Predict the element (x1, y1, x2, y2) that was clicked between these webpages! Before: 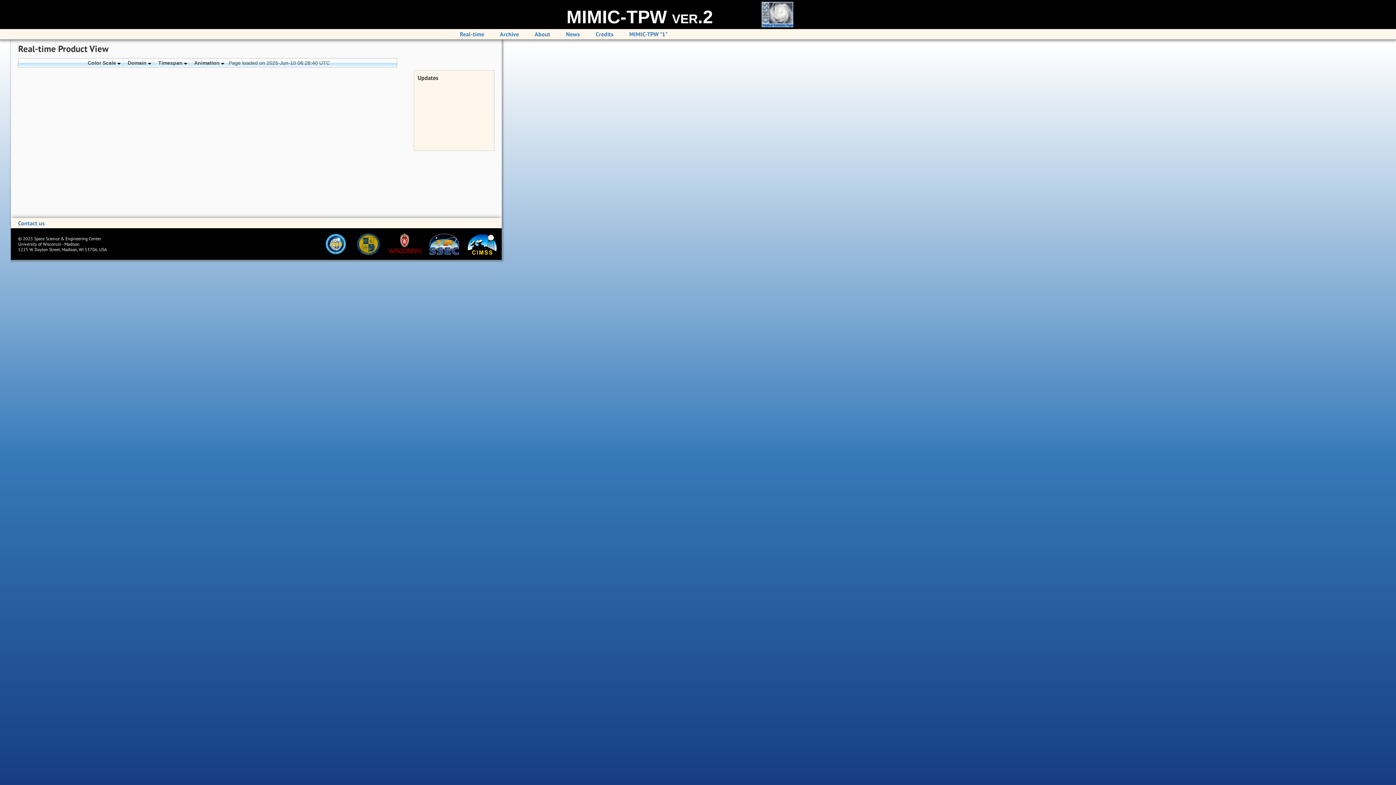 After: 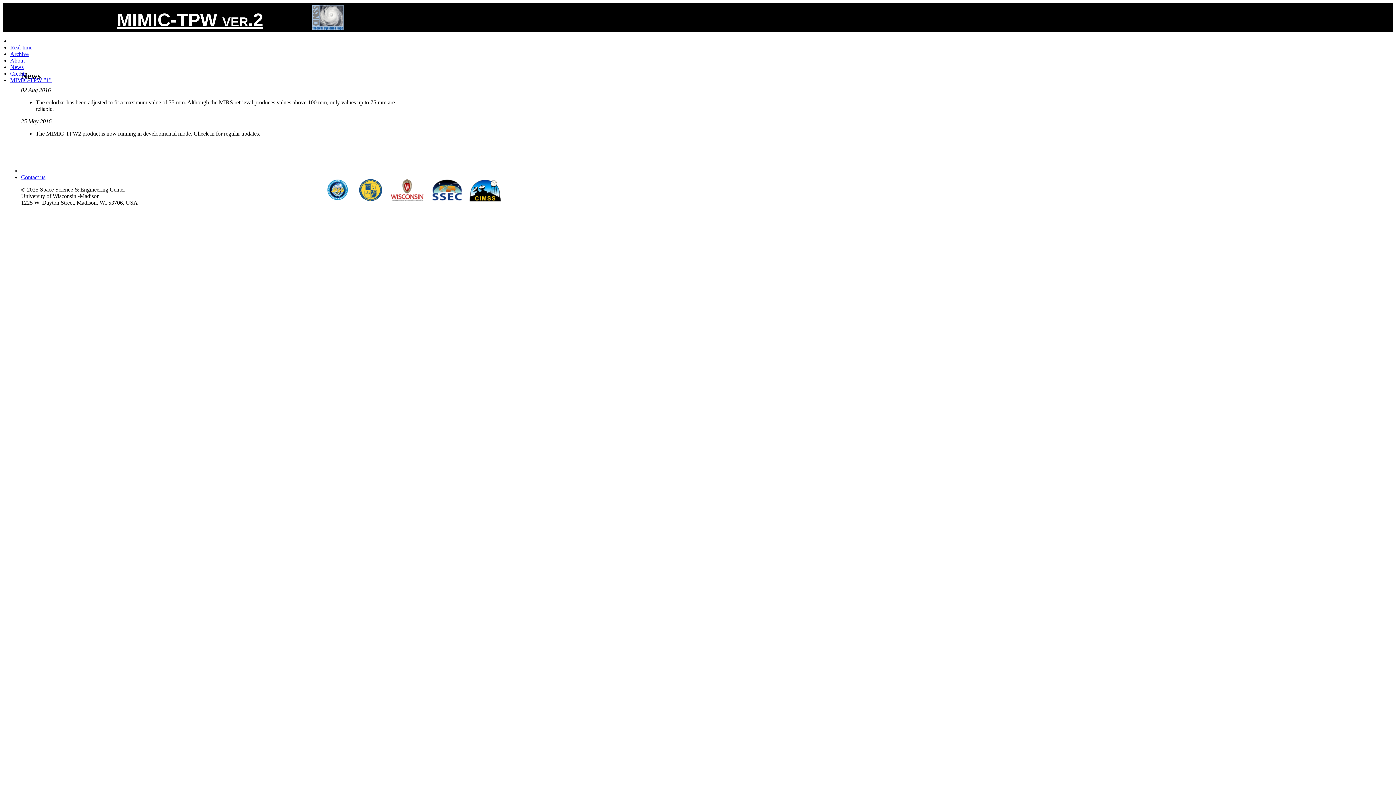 Action: label: News bbox: (566, 30, 580, 37)